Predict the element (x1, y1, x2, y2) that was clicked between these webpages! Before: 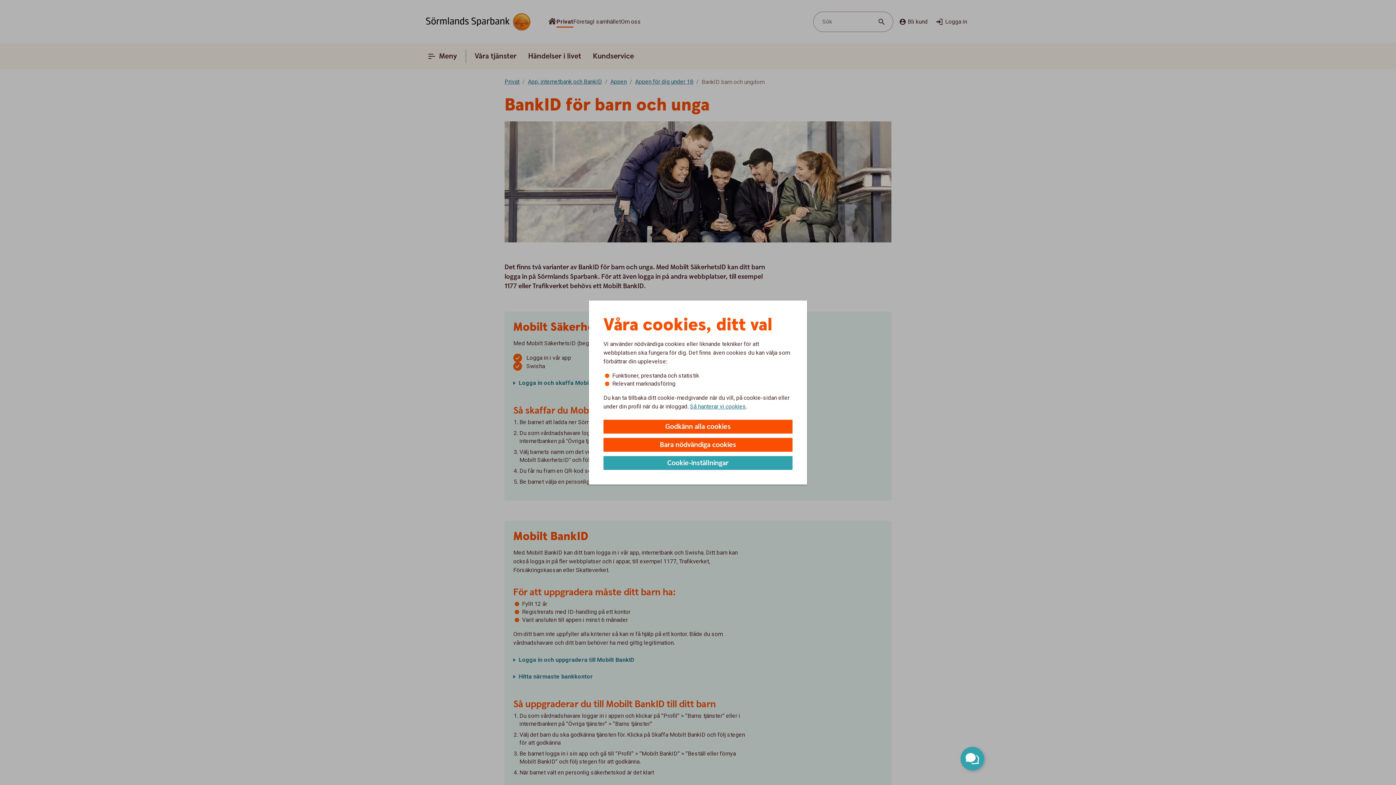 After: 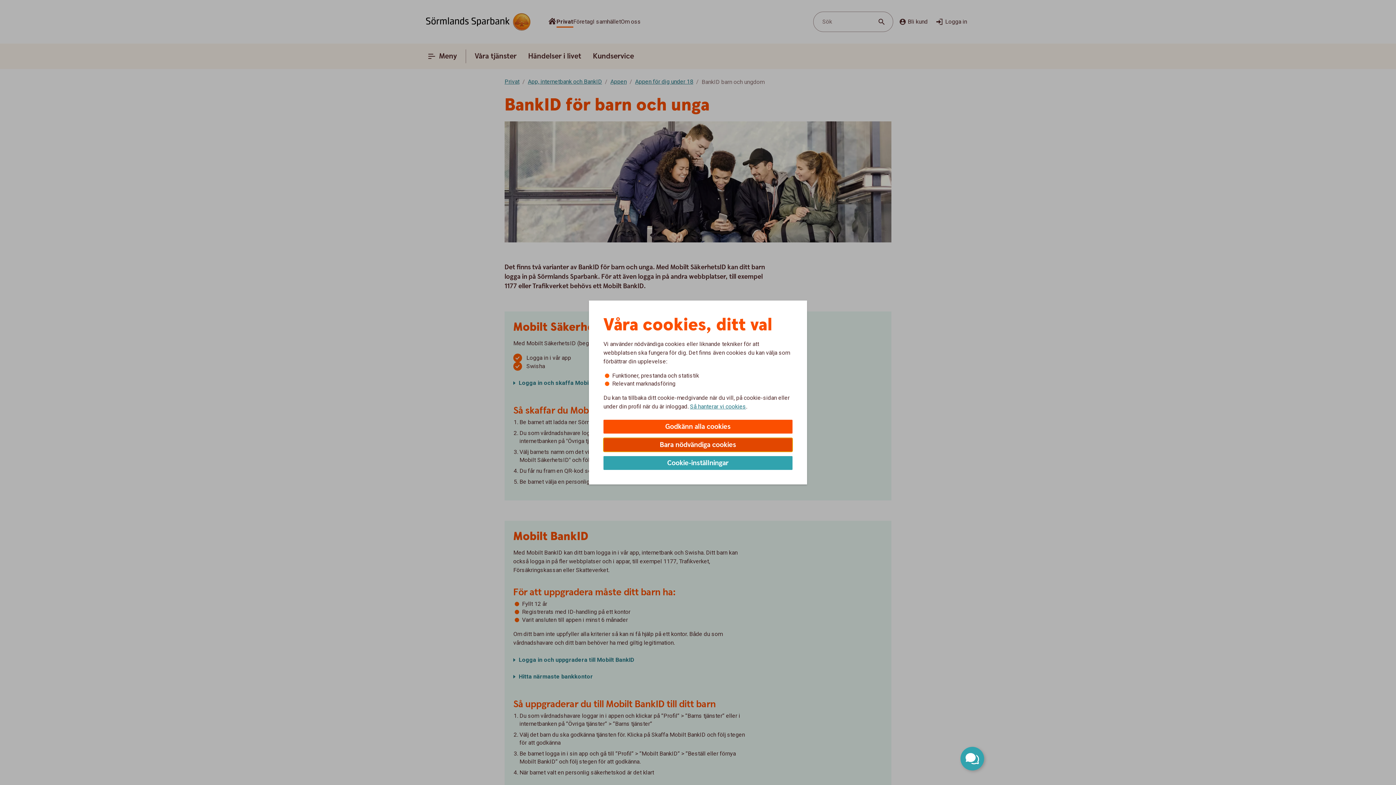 Action: bbox: (603, 438, 792, 452) label: Bara nödvändiga cookies